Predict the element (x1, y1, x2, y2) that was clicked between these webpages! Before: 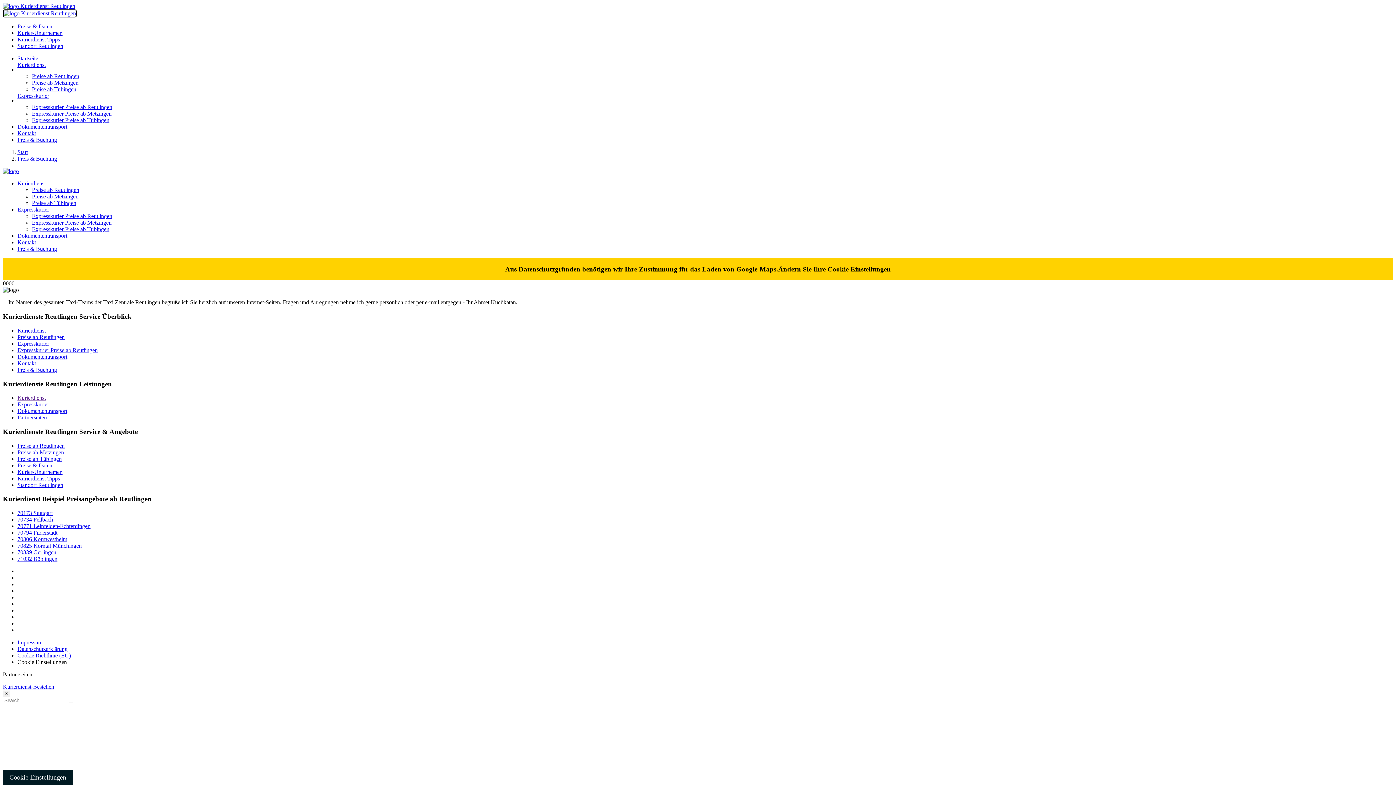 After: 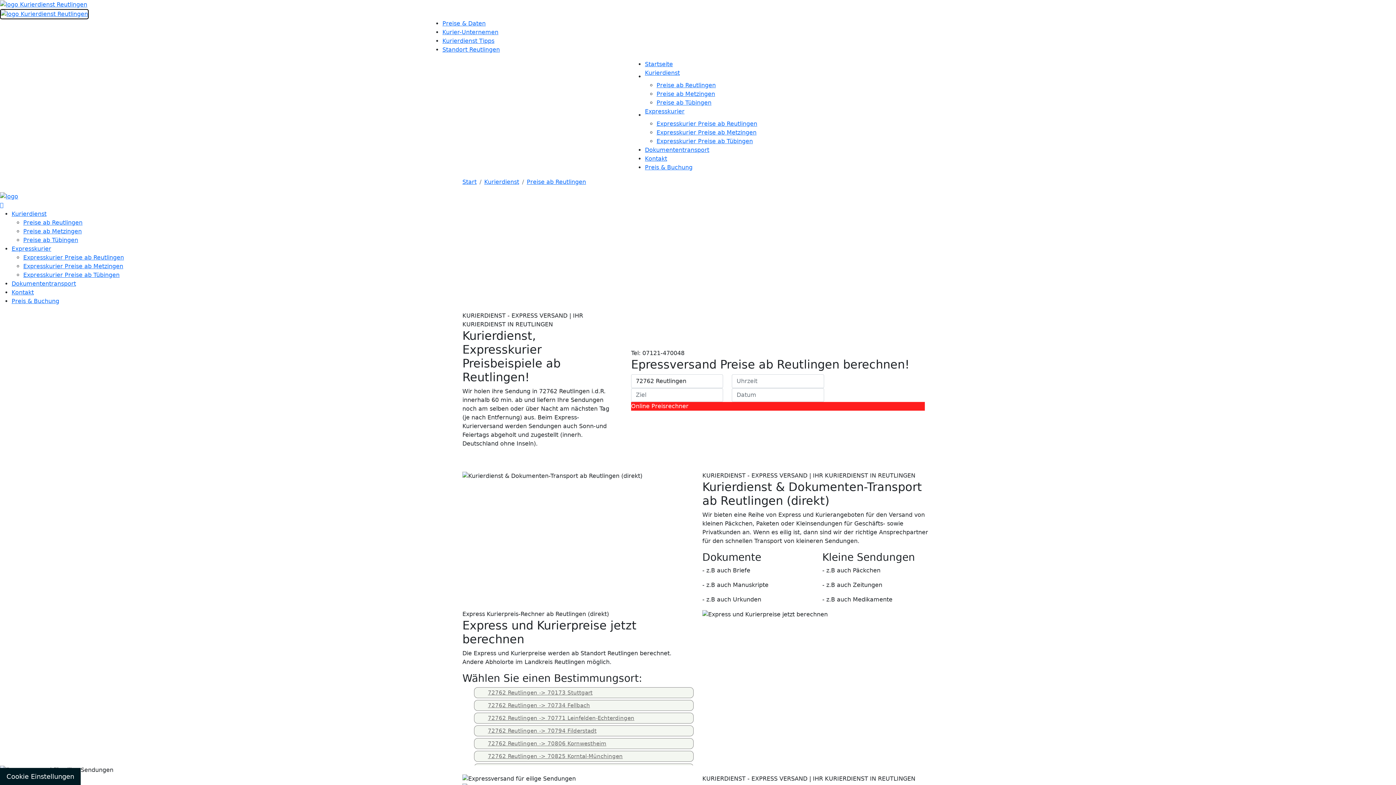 Action: bbox: (32, 73, 79, 79) label: Preise ab Reutlingen